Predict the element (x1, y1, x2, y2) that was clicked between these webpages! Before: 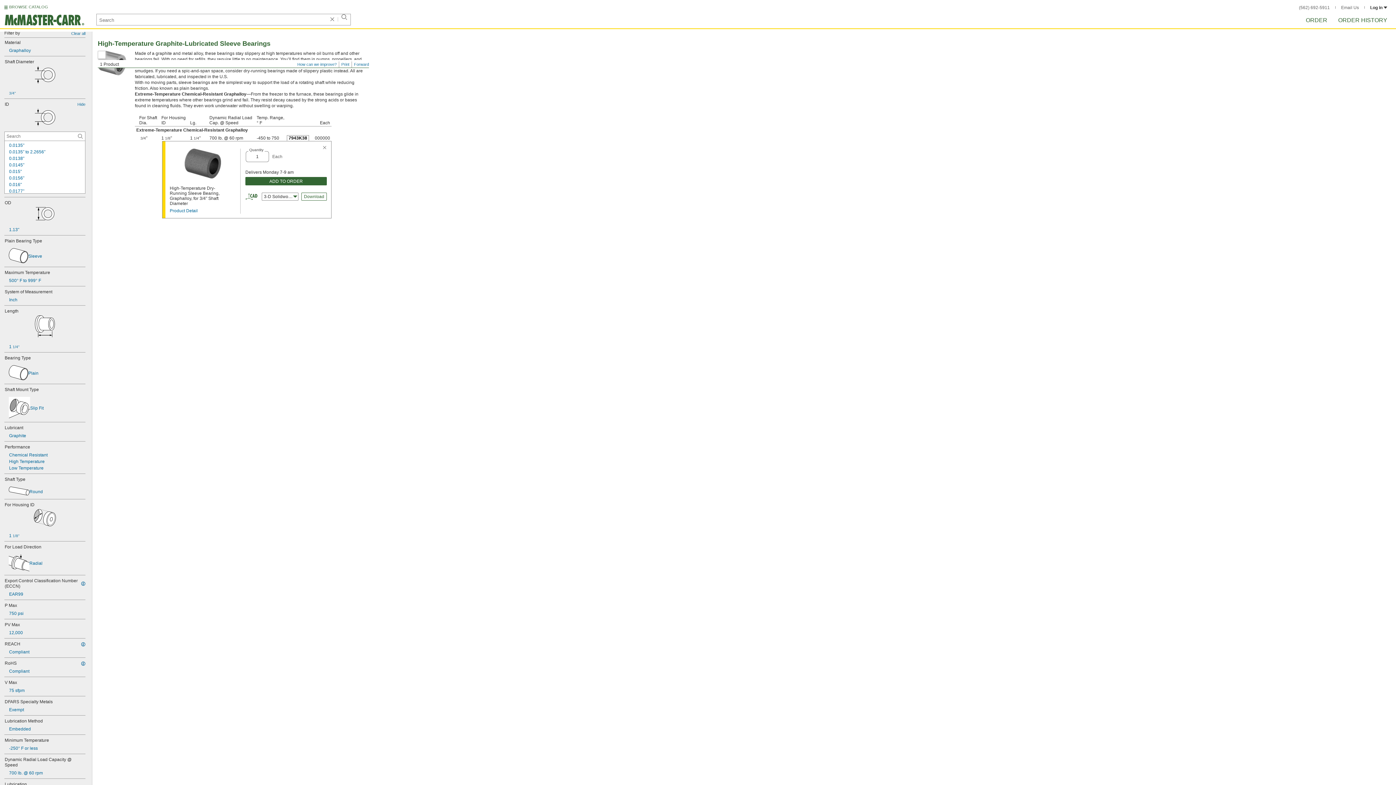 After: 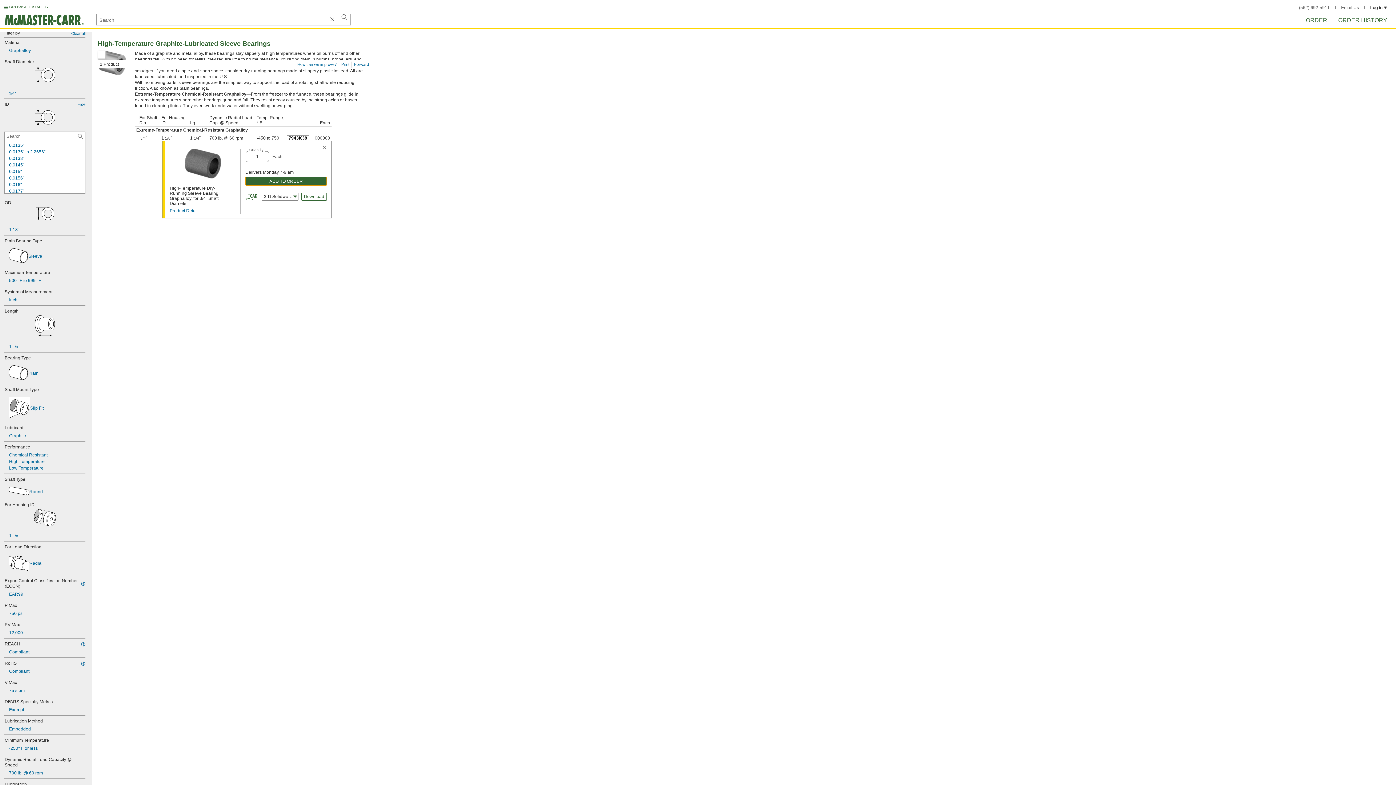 Action: label: ADD TO ORDER bbox: (245, 177, 326, 185)